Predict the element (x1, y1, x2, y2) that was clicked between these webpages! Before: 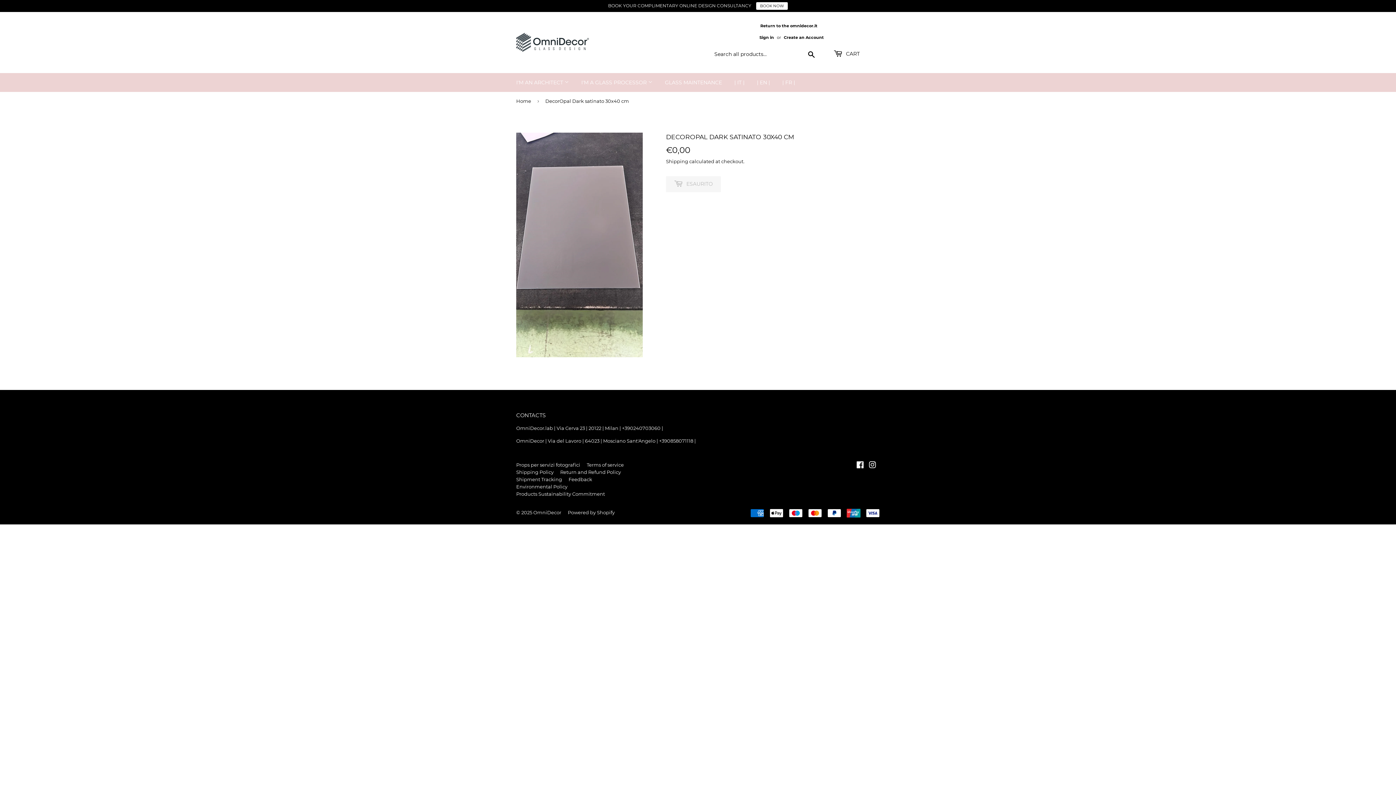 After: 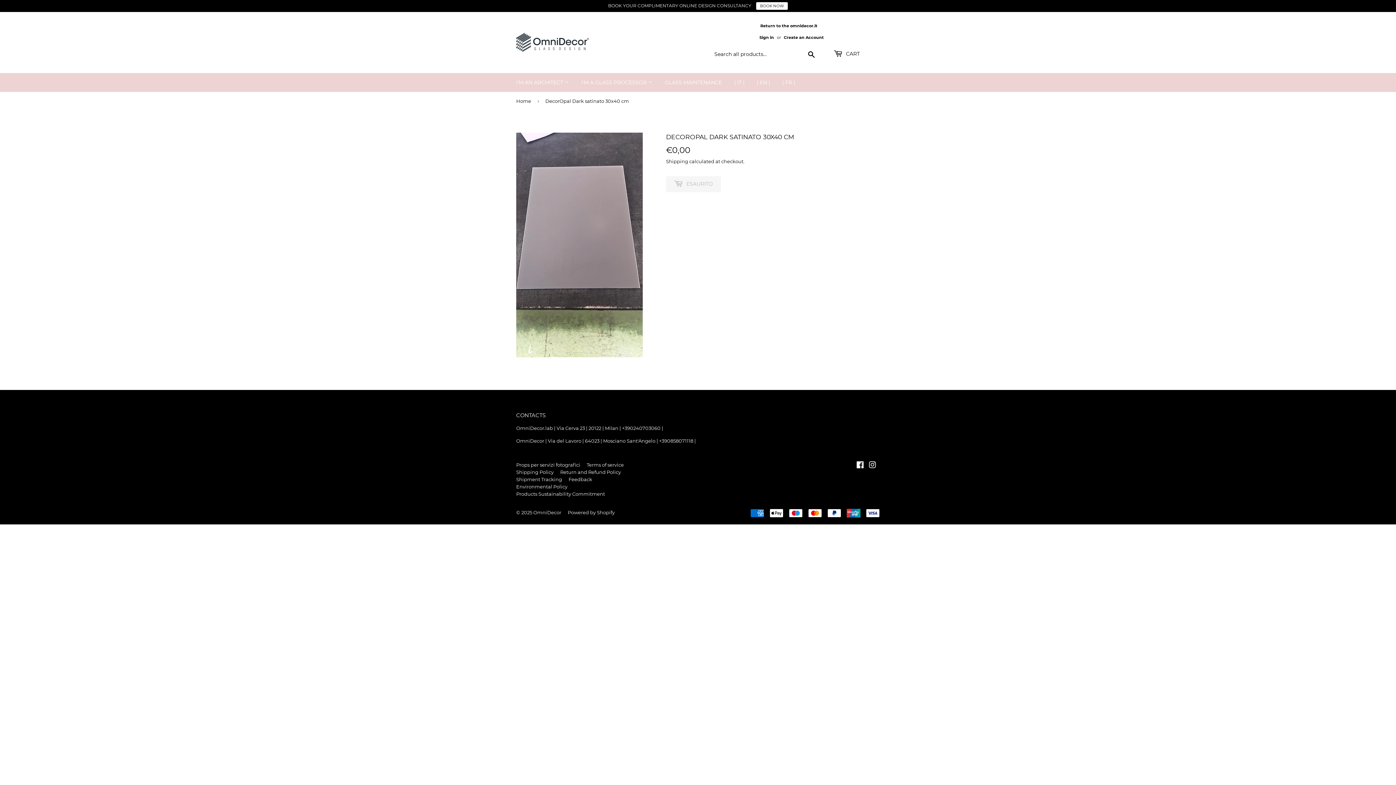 Action: label: BOOK NOW bbox: (756, 2, 788, 9)